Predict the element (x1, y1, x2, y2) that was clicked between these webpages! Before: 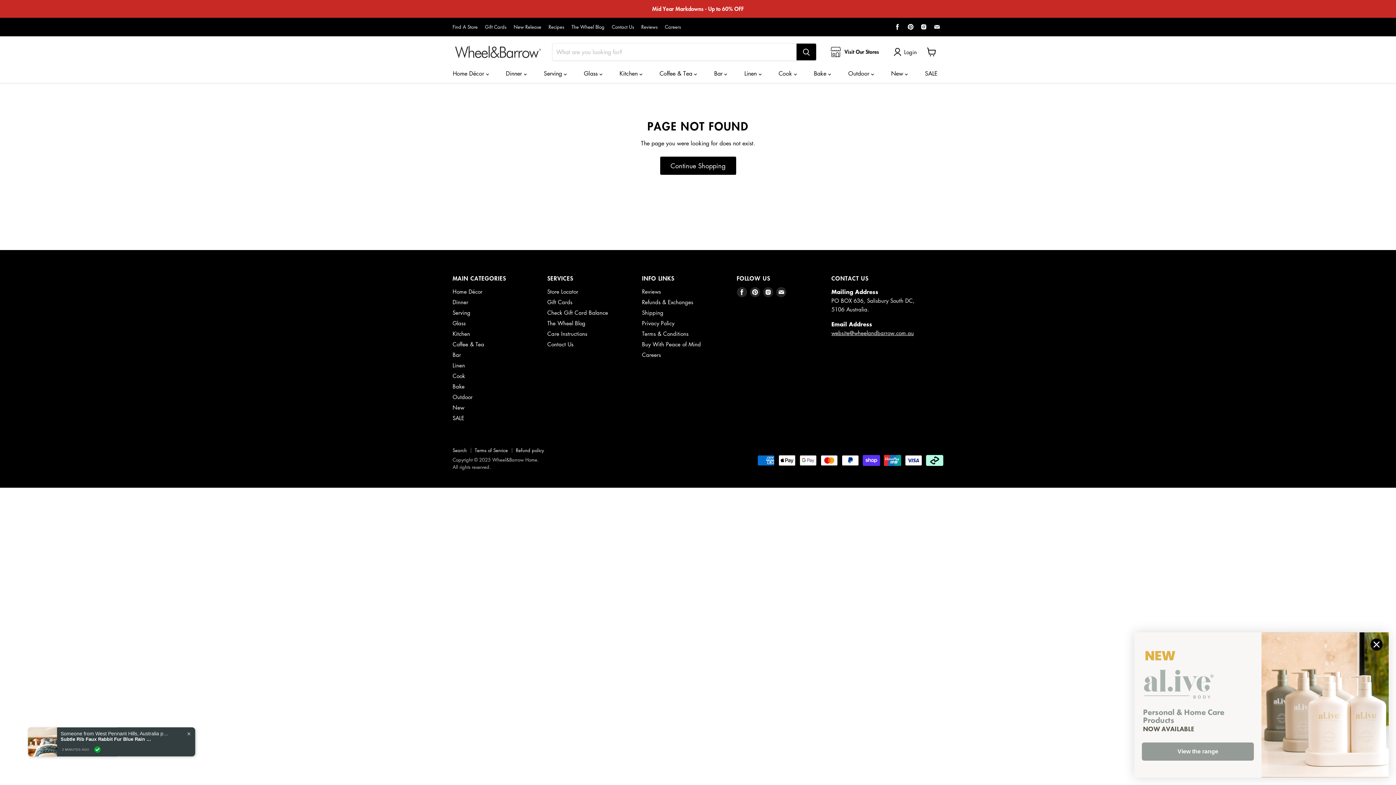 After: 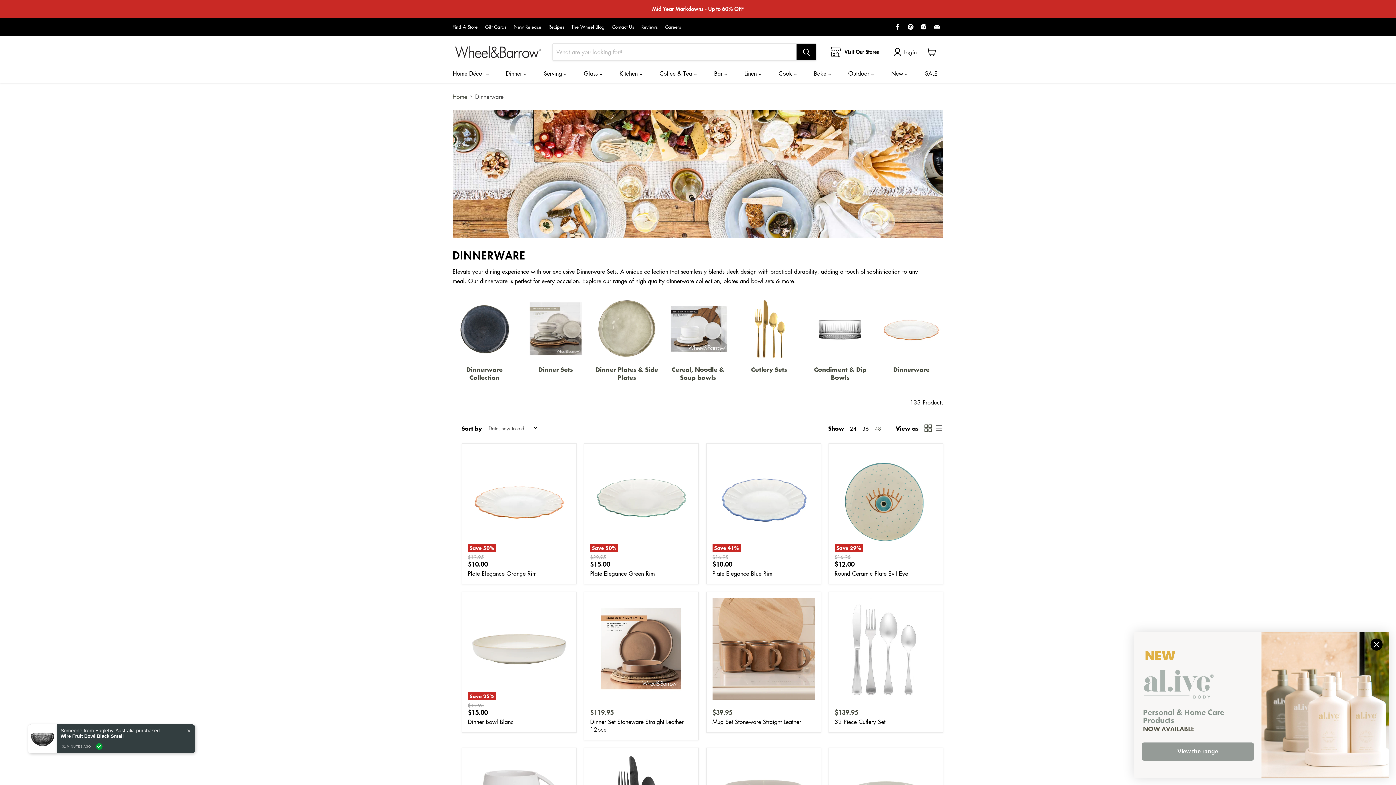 Action: bbox: (452, 298, 468, 305) label: Dinner